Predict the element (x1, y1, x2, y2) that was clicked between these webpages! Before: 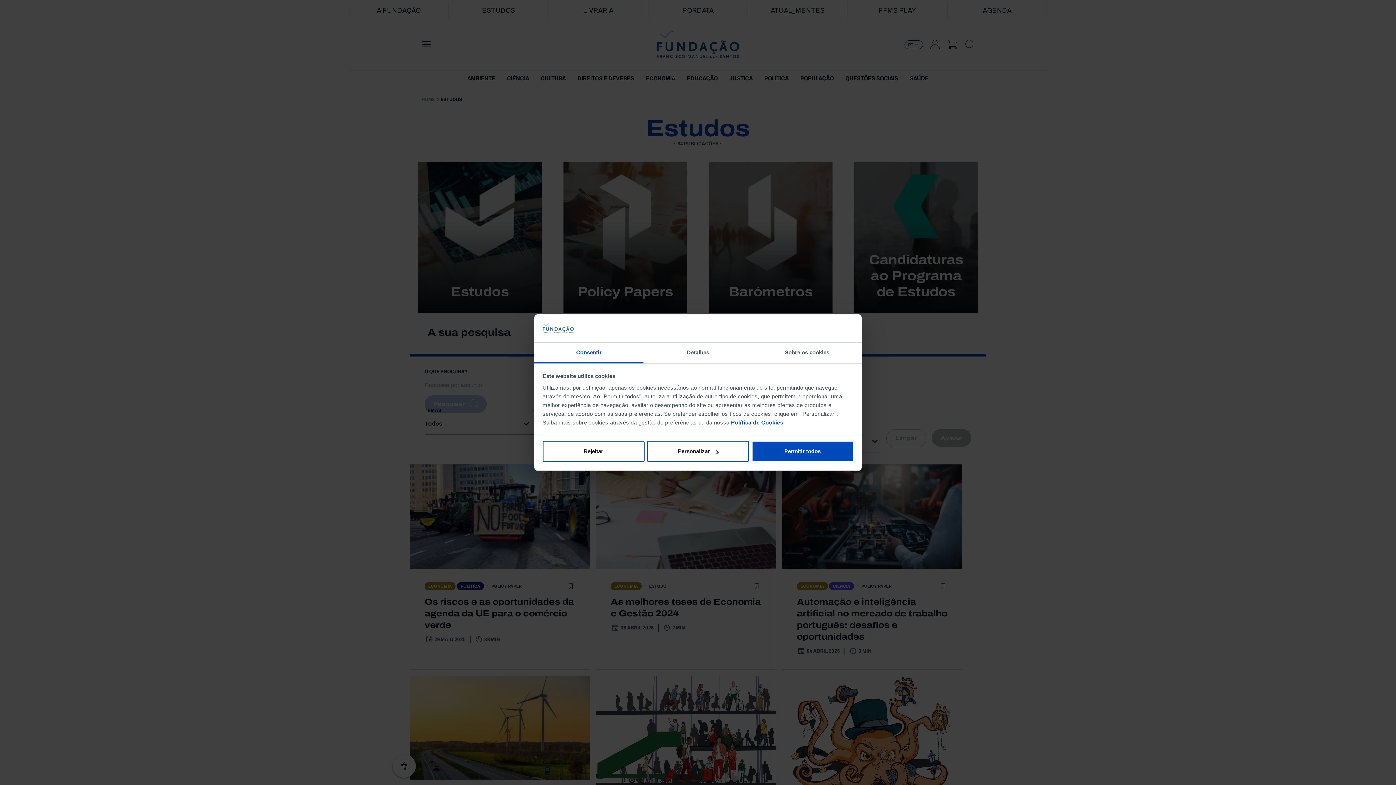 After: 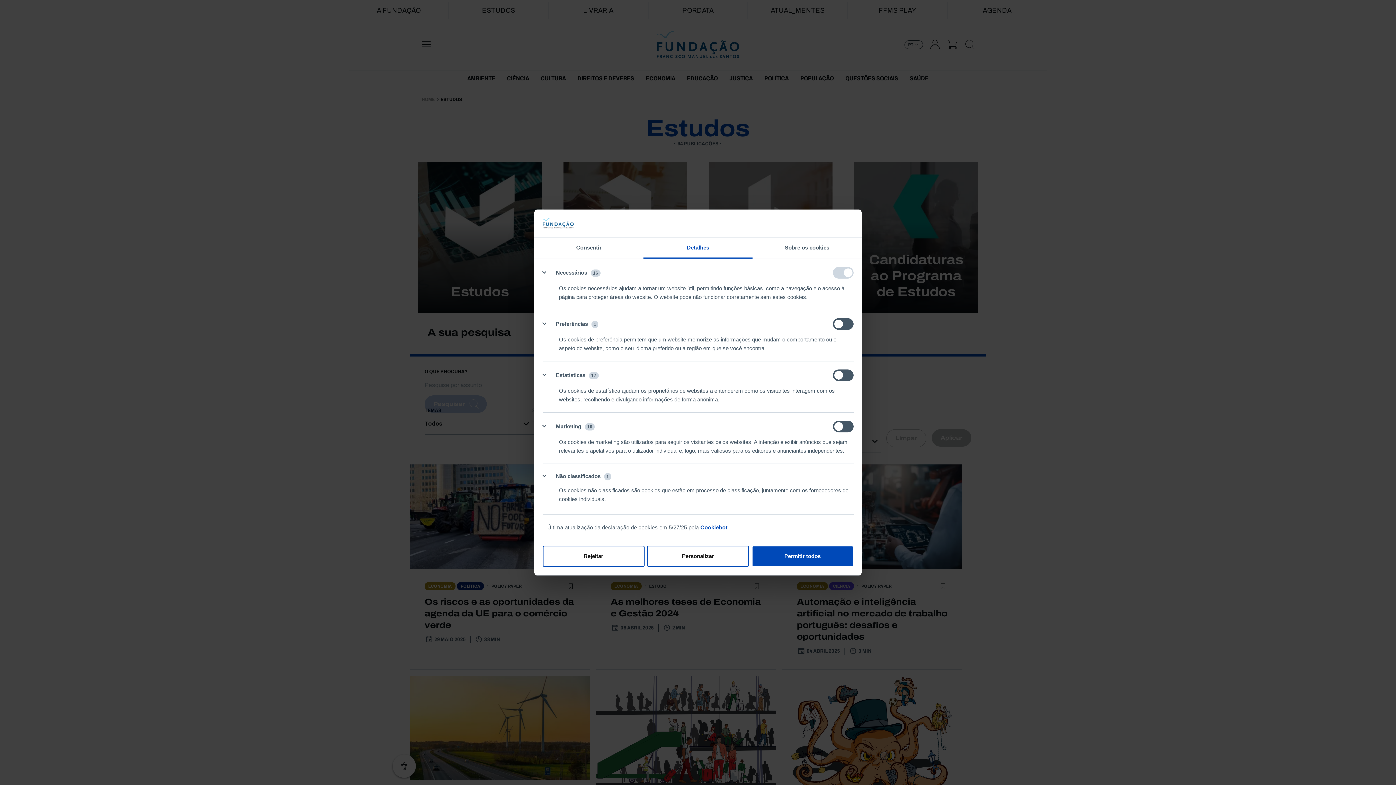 Action: bbox: (647, 441, 749, 462) label: Personalizar